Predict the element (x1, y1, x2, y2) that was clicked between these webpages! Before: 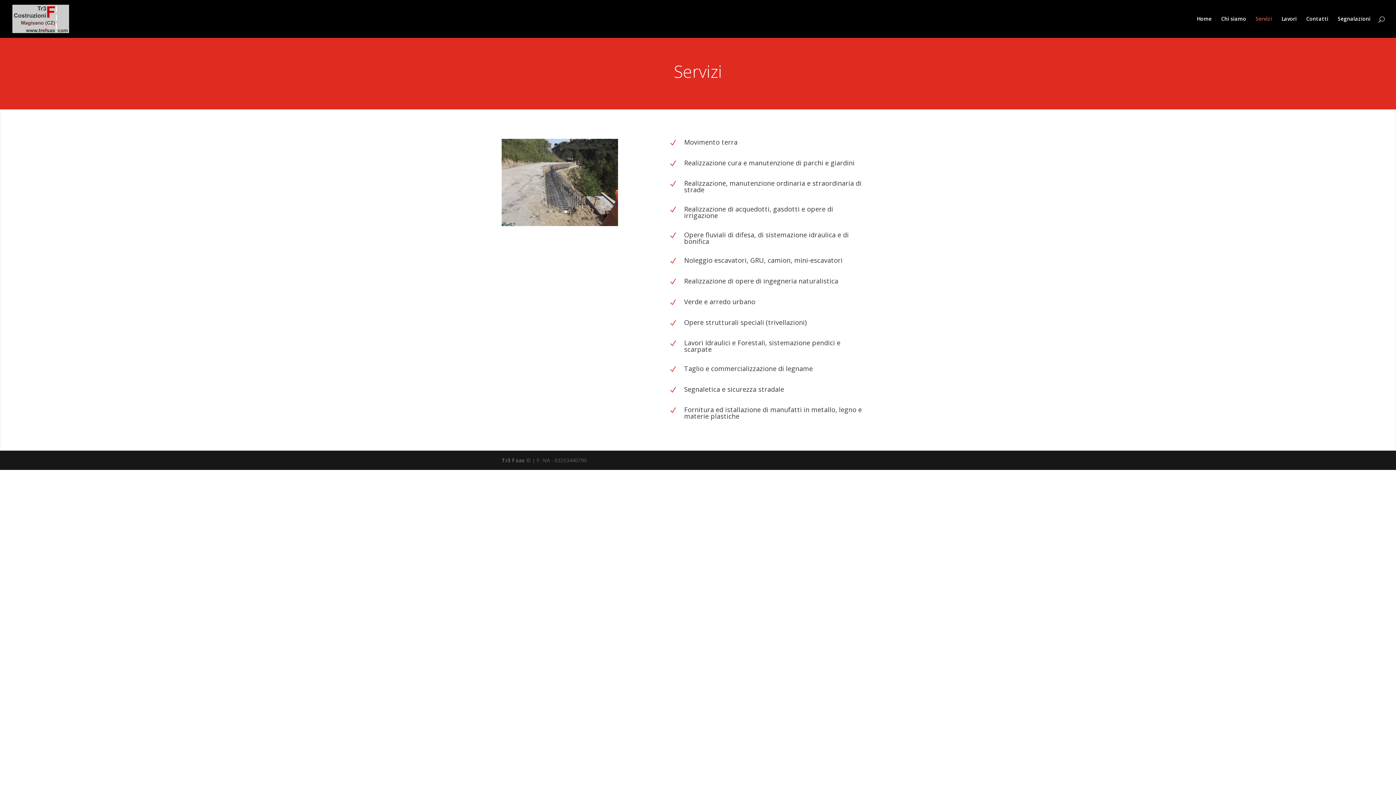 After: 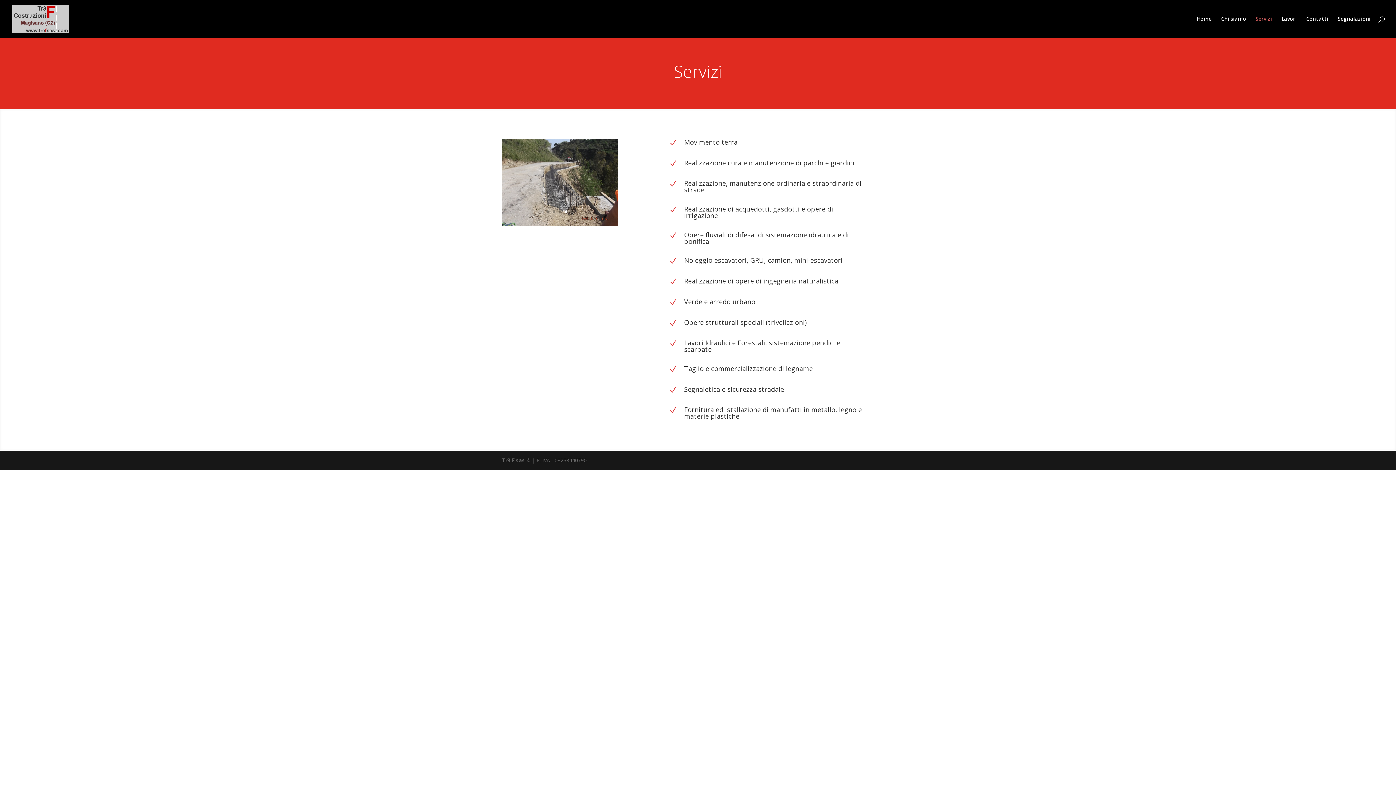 Action: label: 2 bbox: (552, 278, 555, 281)